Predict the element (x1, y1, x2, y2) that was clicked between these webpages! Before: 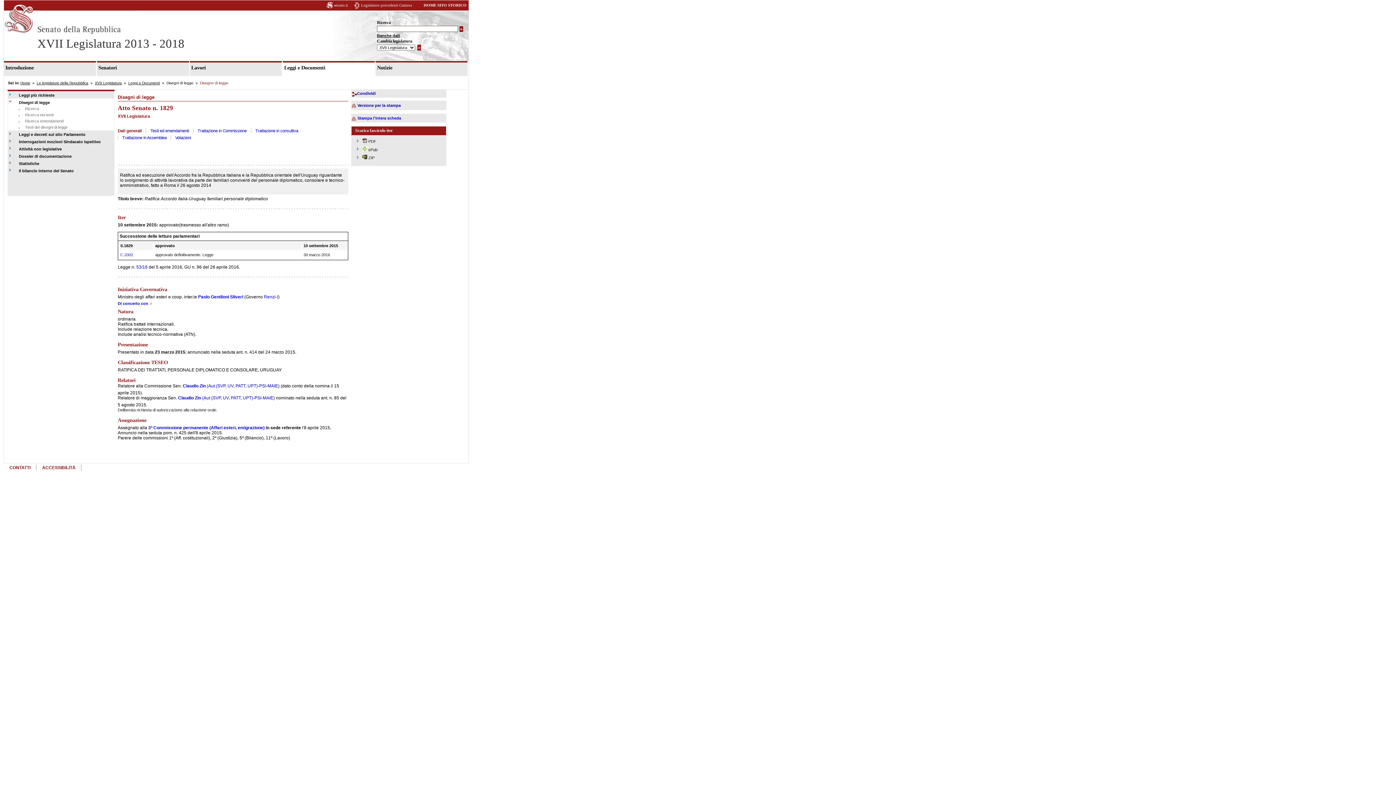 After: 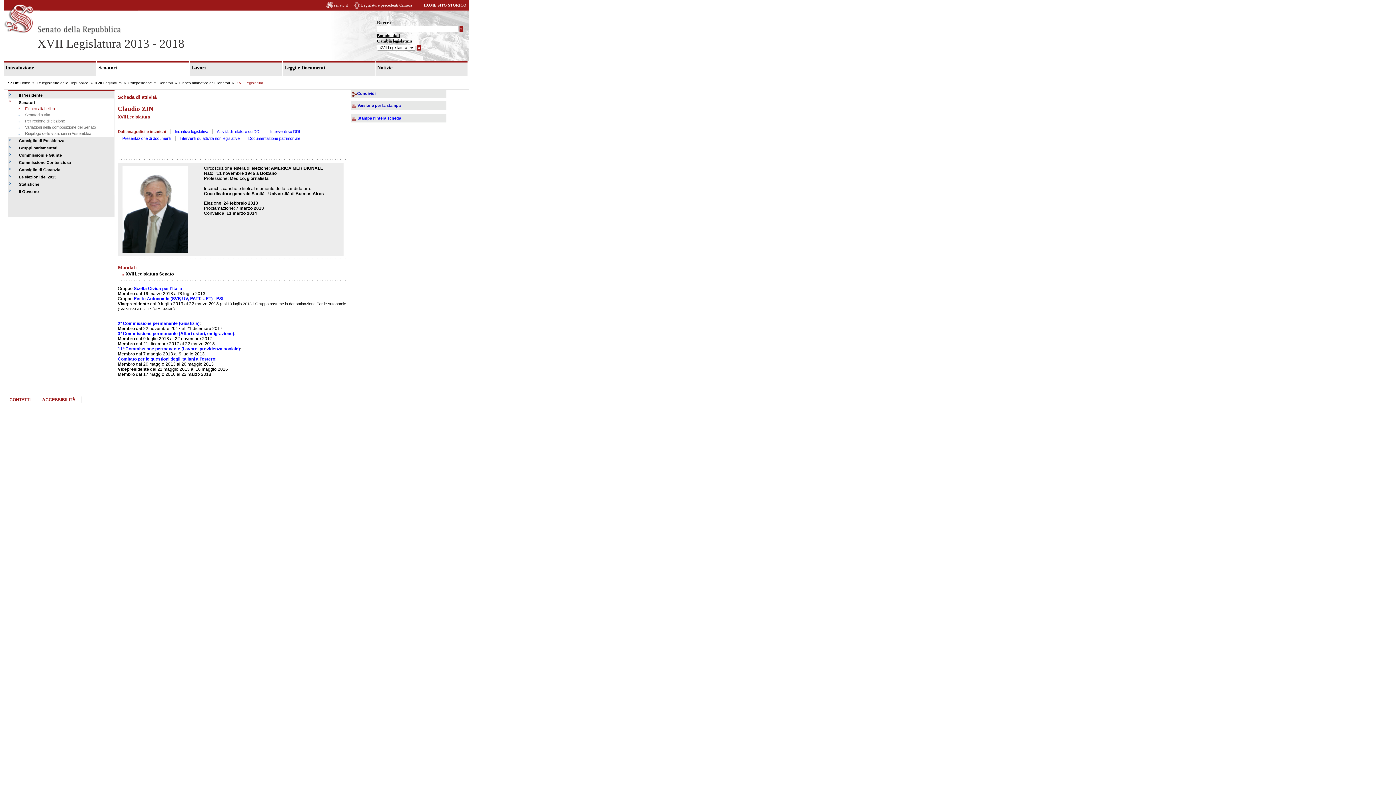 Action: label: Claudio Zin  bbox: (182, 383, 206, 388)